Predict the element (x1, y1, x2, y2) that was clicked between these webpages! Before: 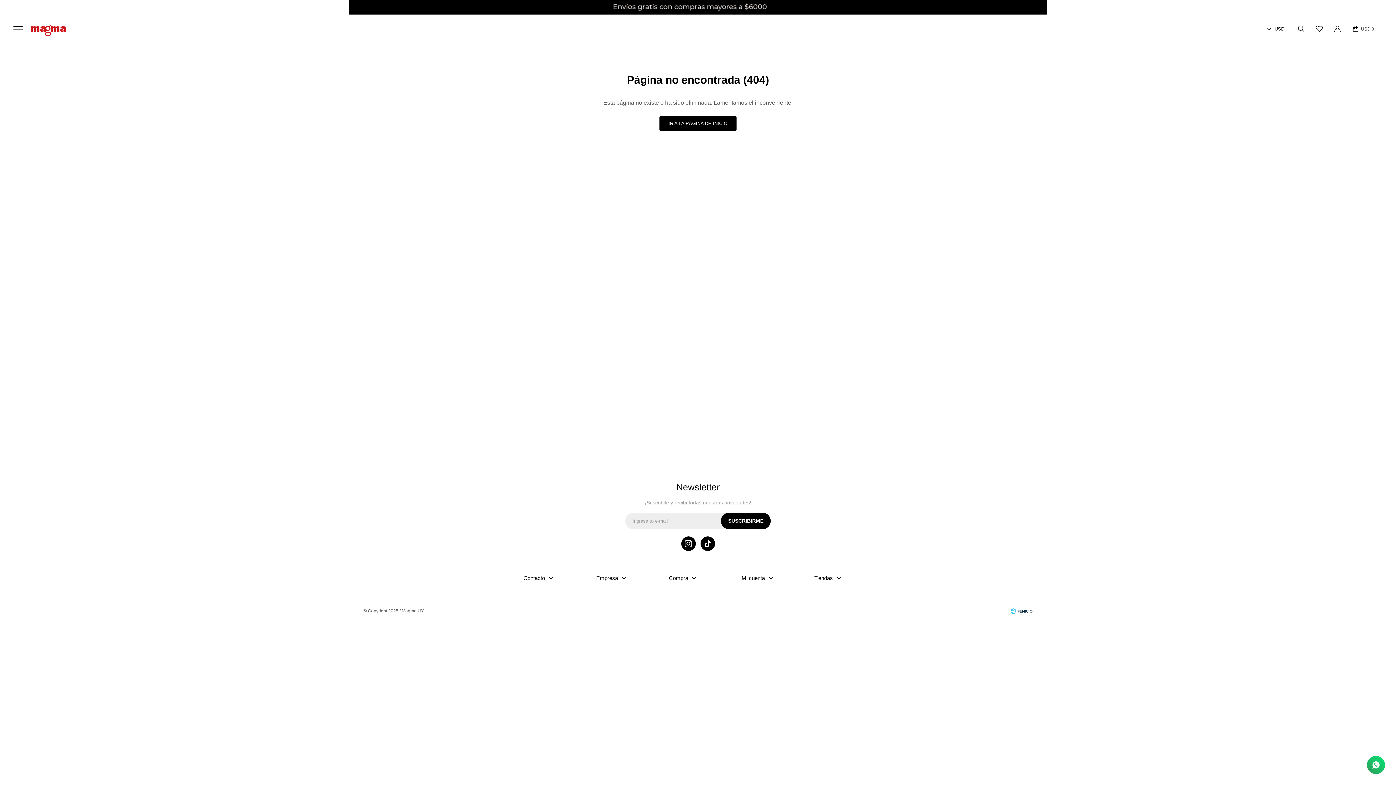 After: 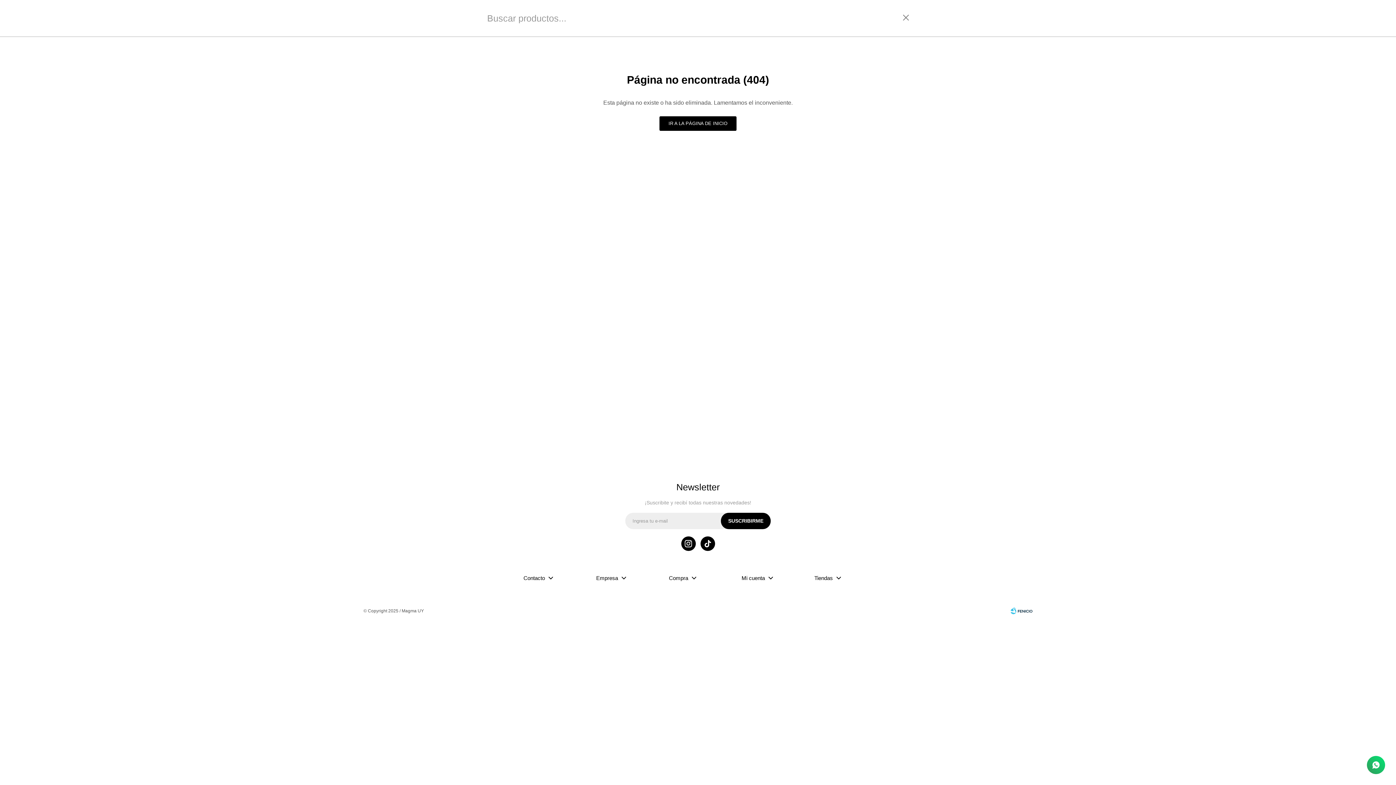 Action: label: Mostrar buscador bbox: (1292, 20, 1310, 38)